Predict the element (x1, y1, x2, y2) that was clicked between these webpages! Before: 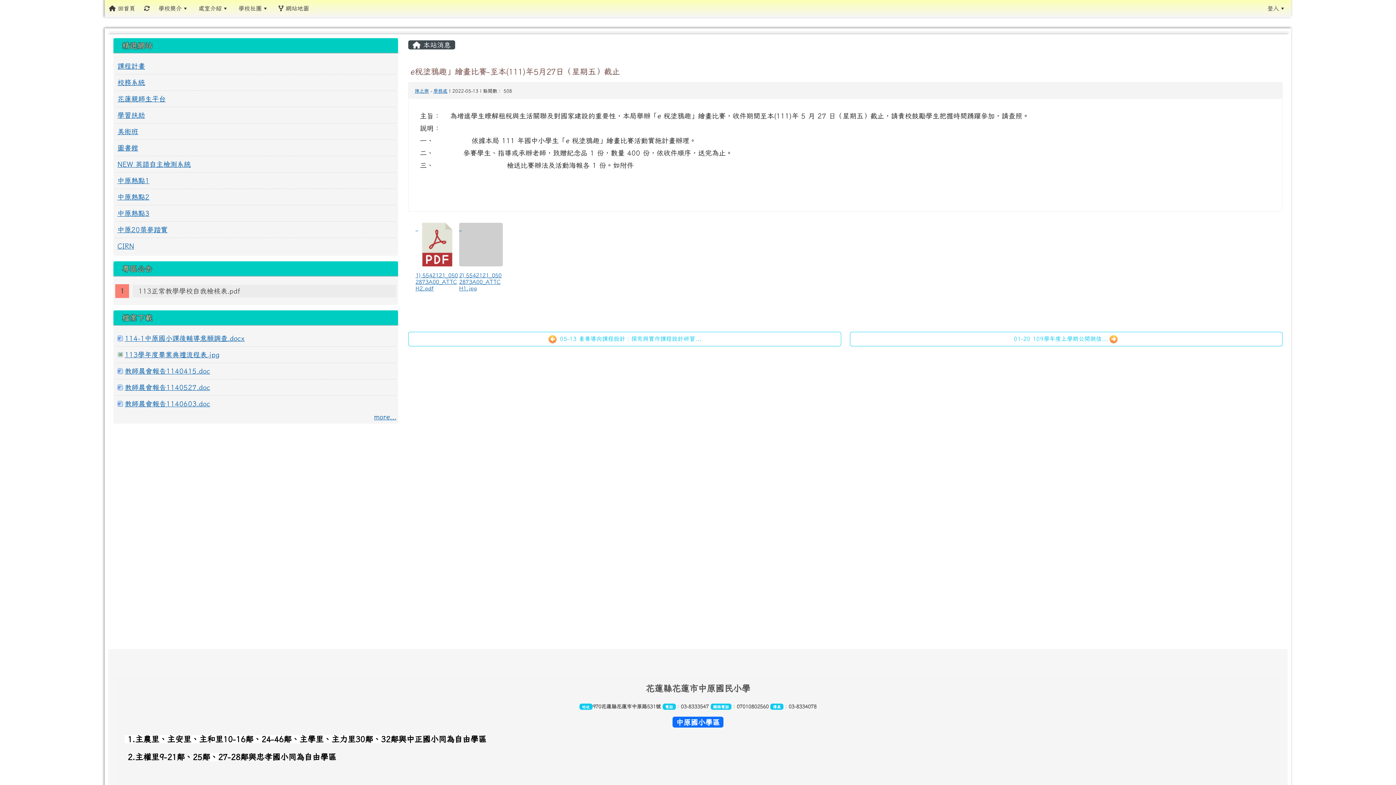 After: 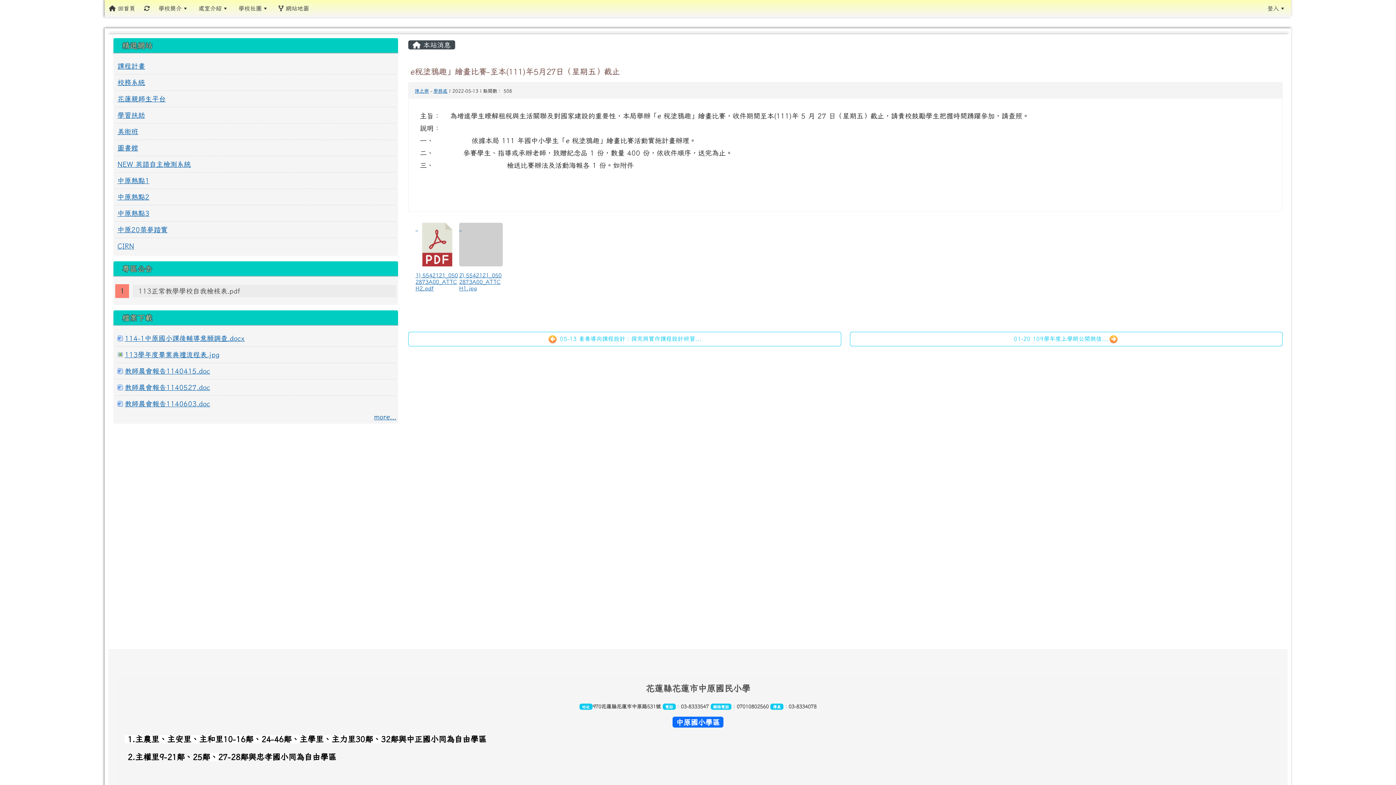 Action: bbox: (313, 0, 1263, 17) label: :::